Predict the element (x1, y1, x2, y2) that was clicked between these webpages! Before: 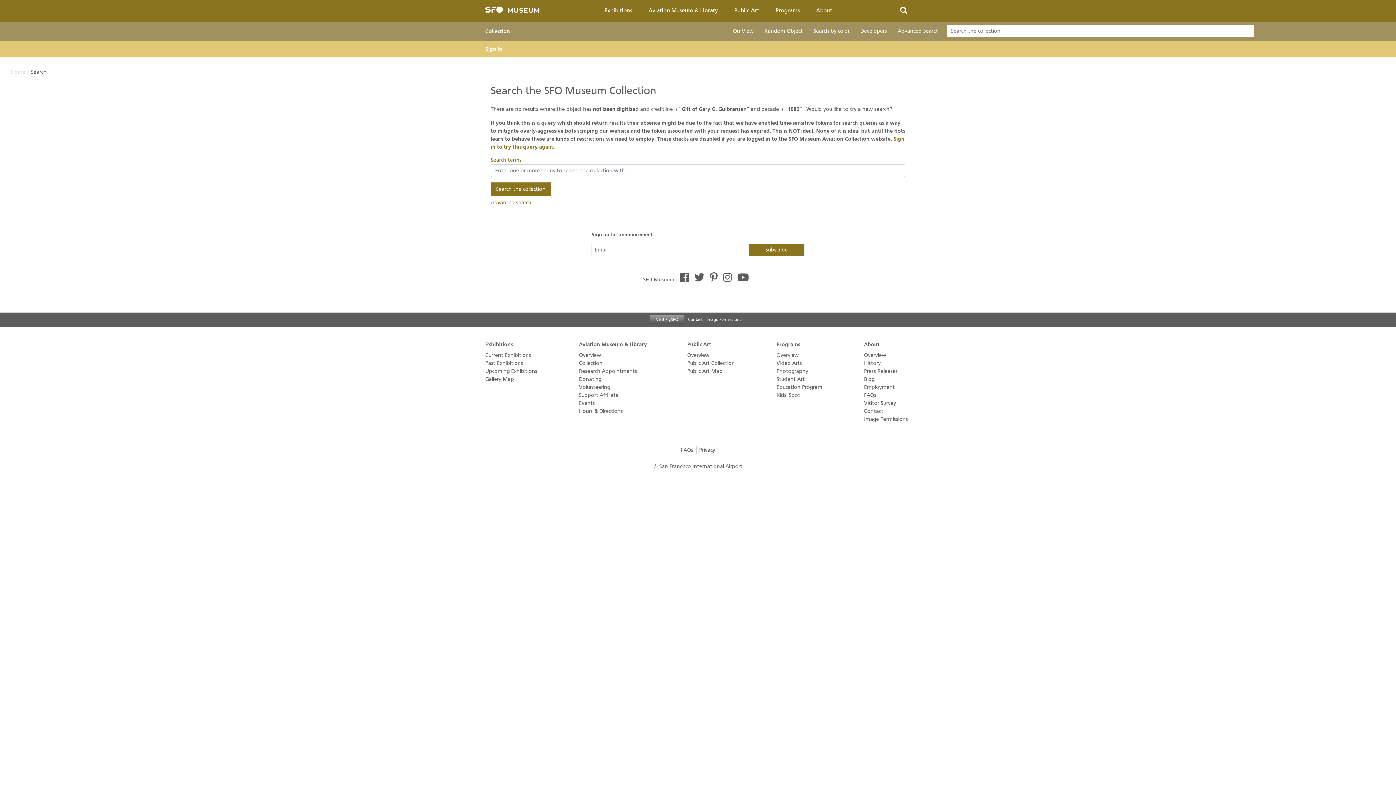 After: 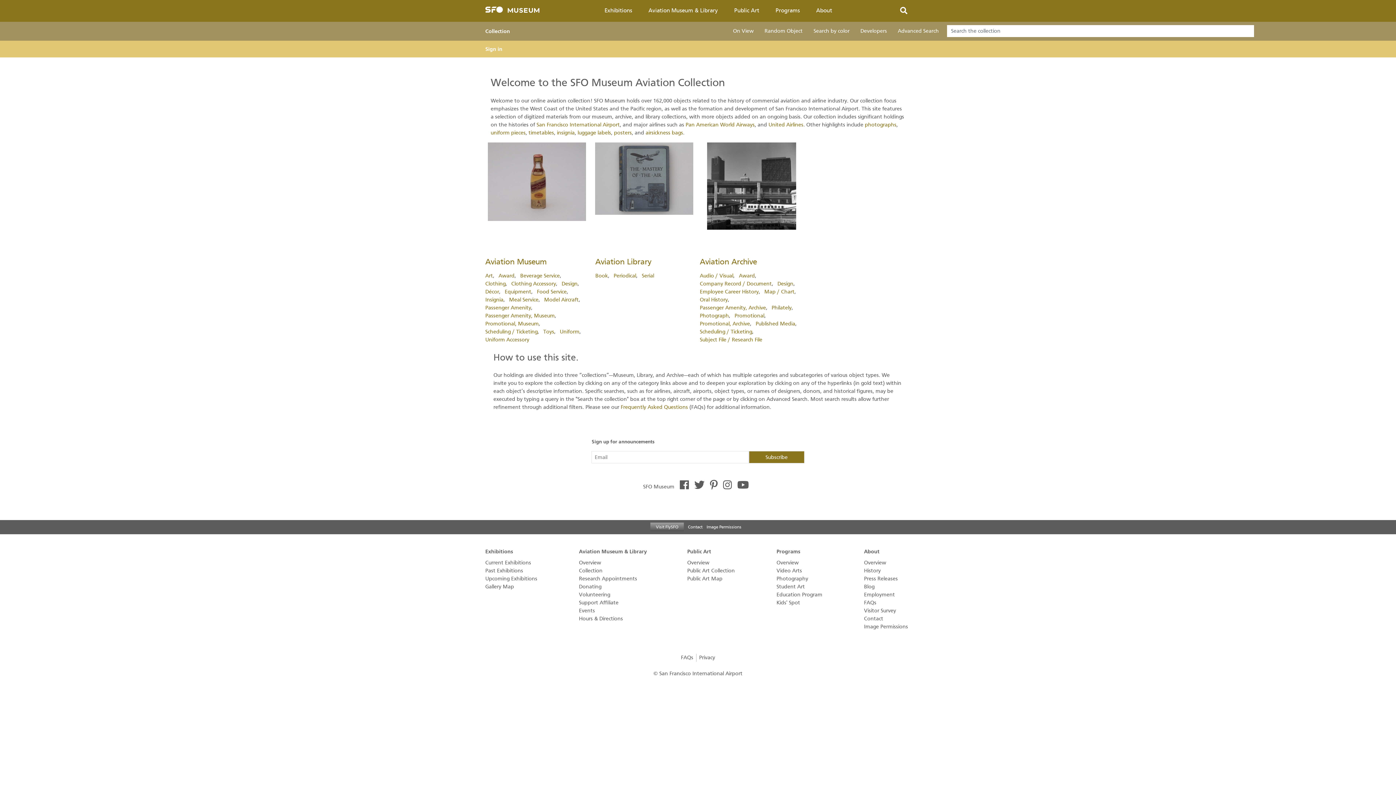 Action: bbox: (485, 25, 510, 36) label: Collection